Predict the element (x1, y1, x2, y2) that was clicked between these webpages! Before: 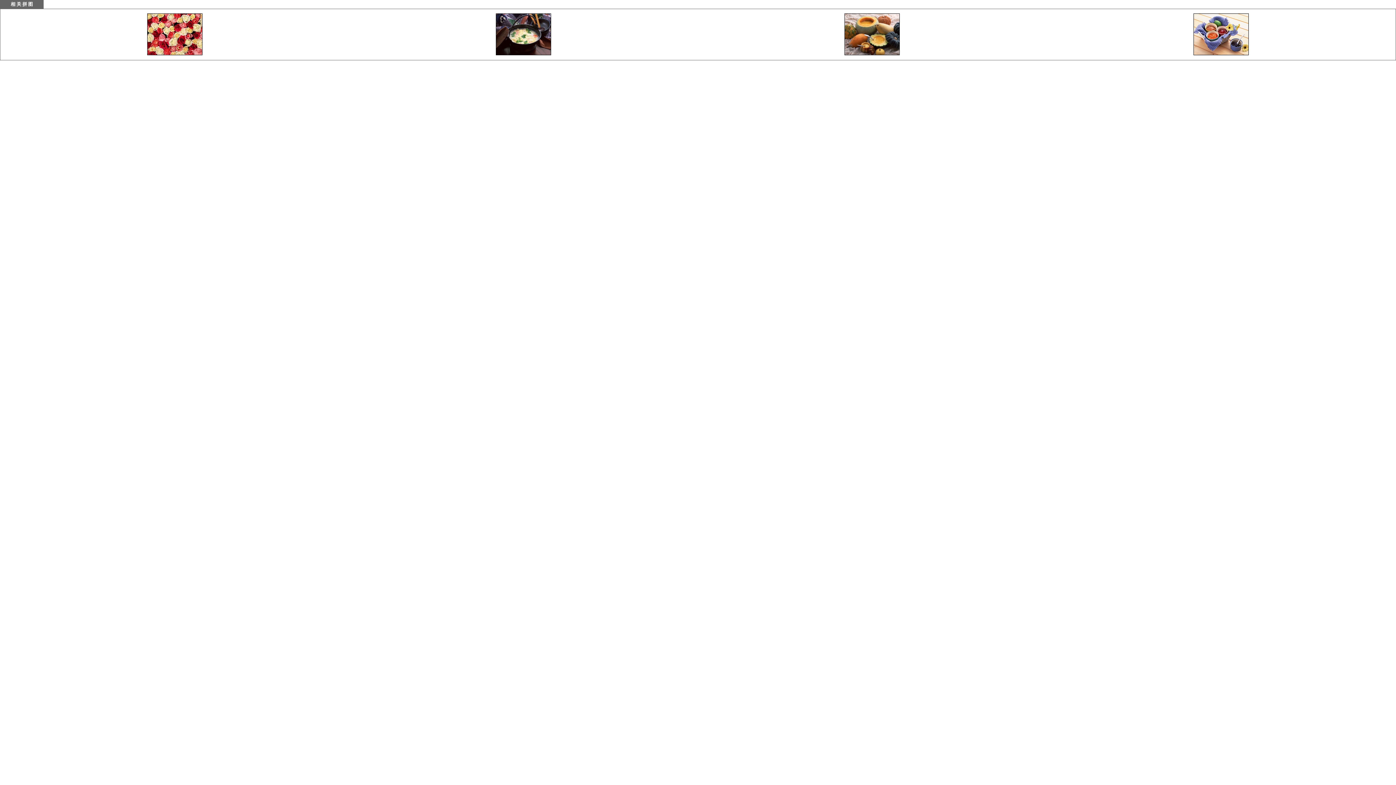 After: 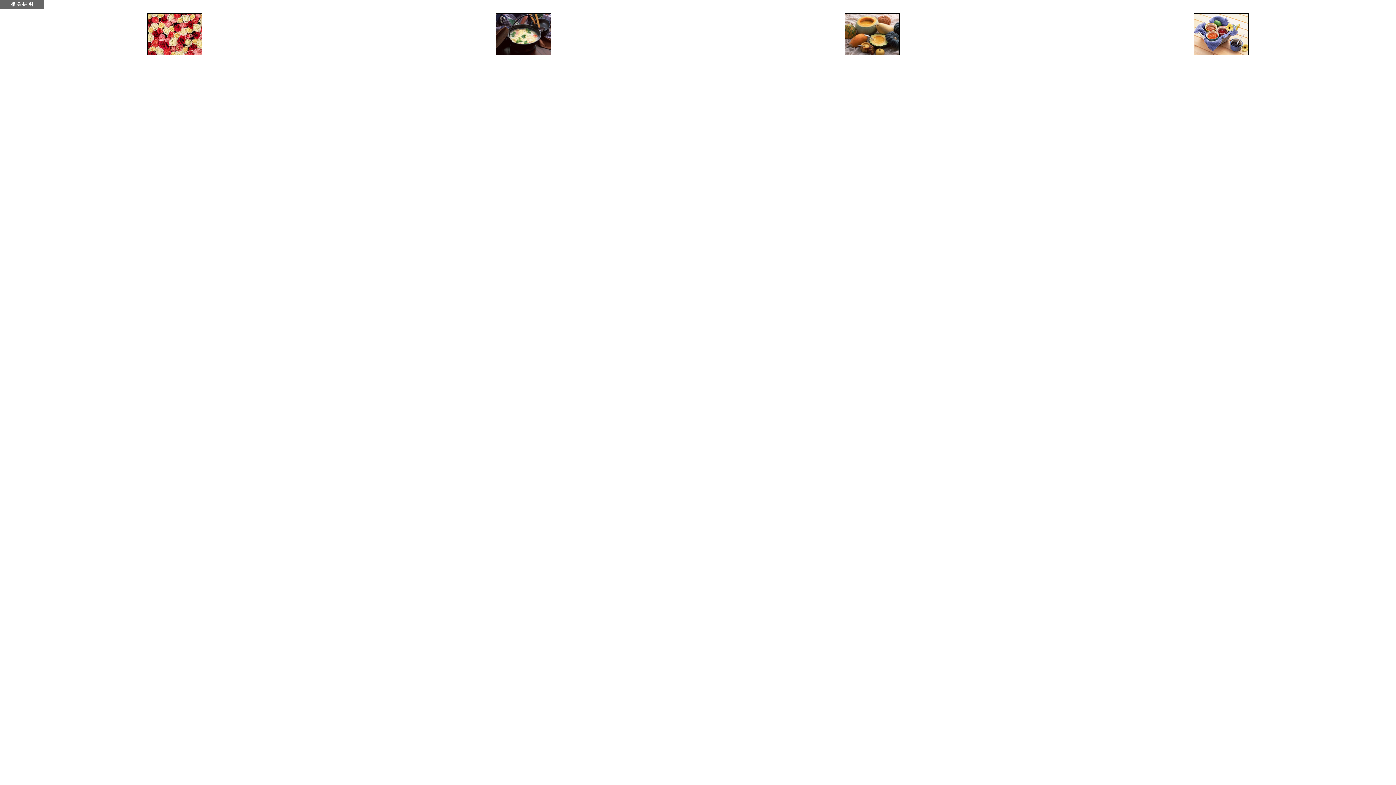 Action: bbox: (495, 50, 551, 56)